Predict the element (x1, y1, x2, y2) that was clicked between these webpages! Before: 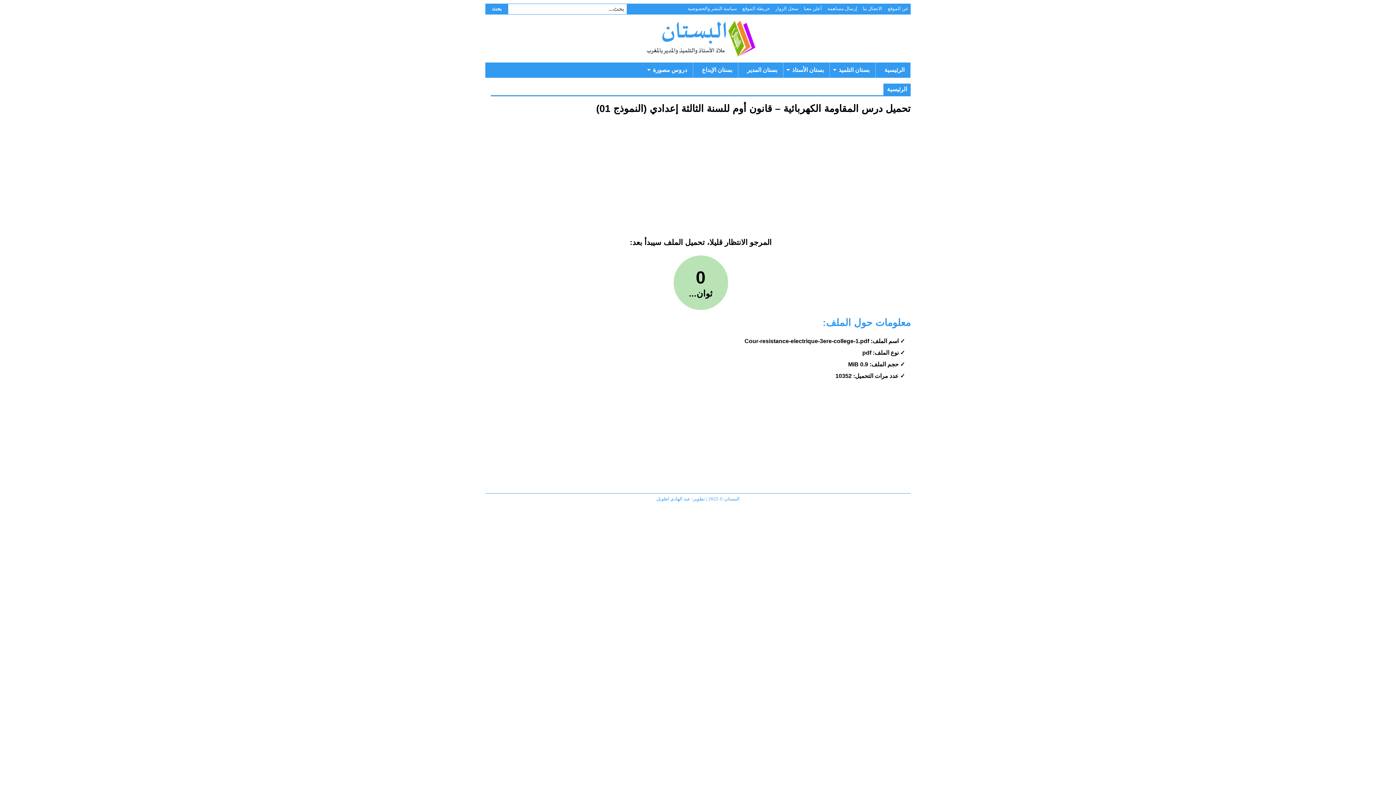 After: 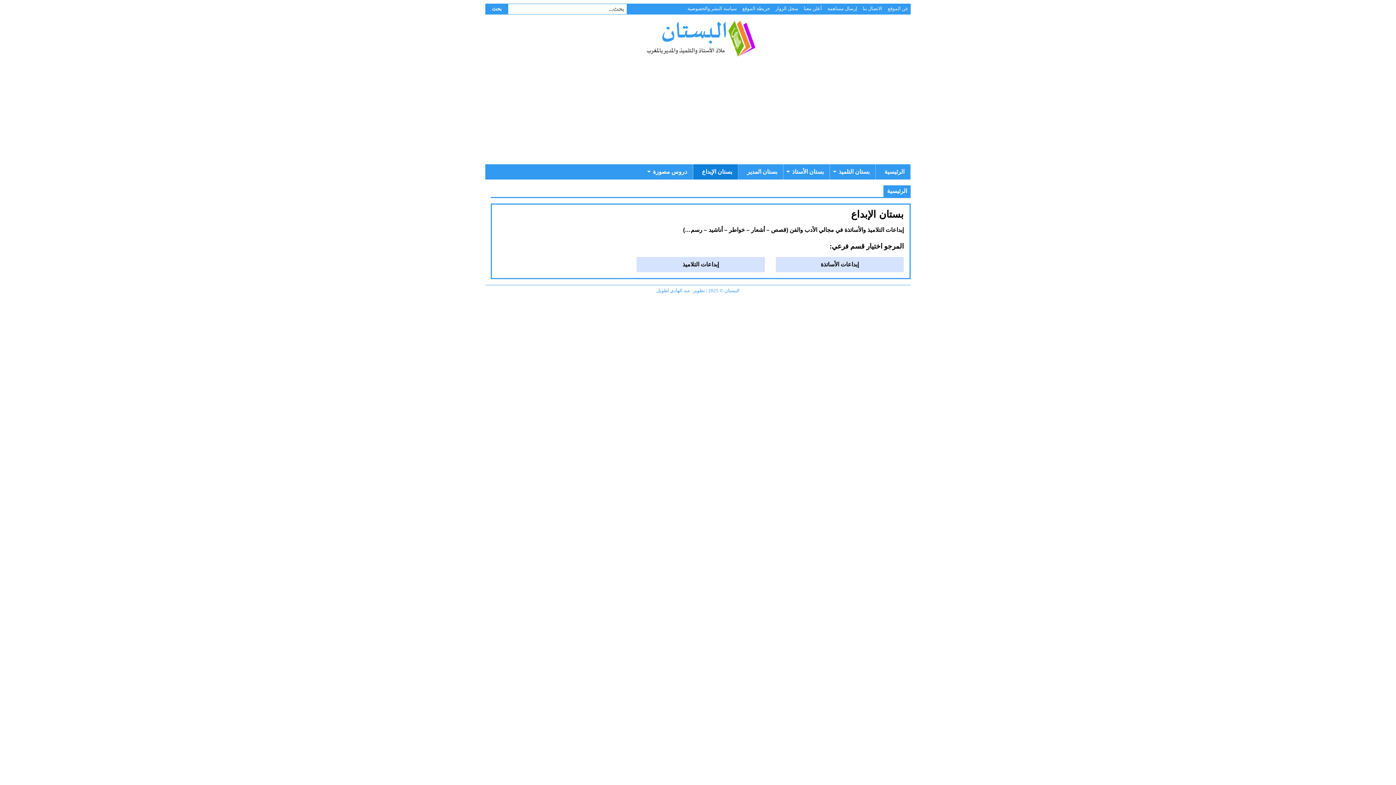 Action: bbox: (693, 62, 738, 77) label: بستان الإبداع